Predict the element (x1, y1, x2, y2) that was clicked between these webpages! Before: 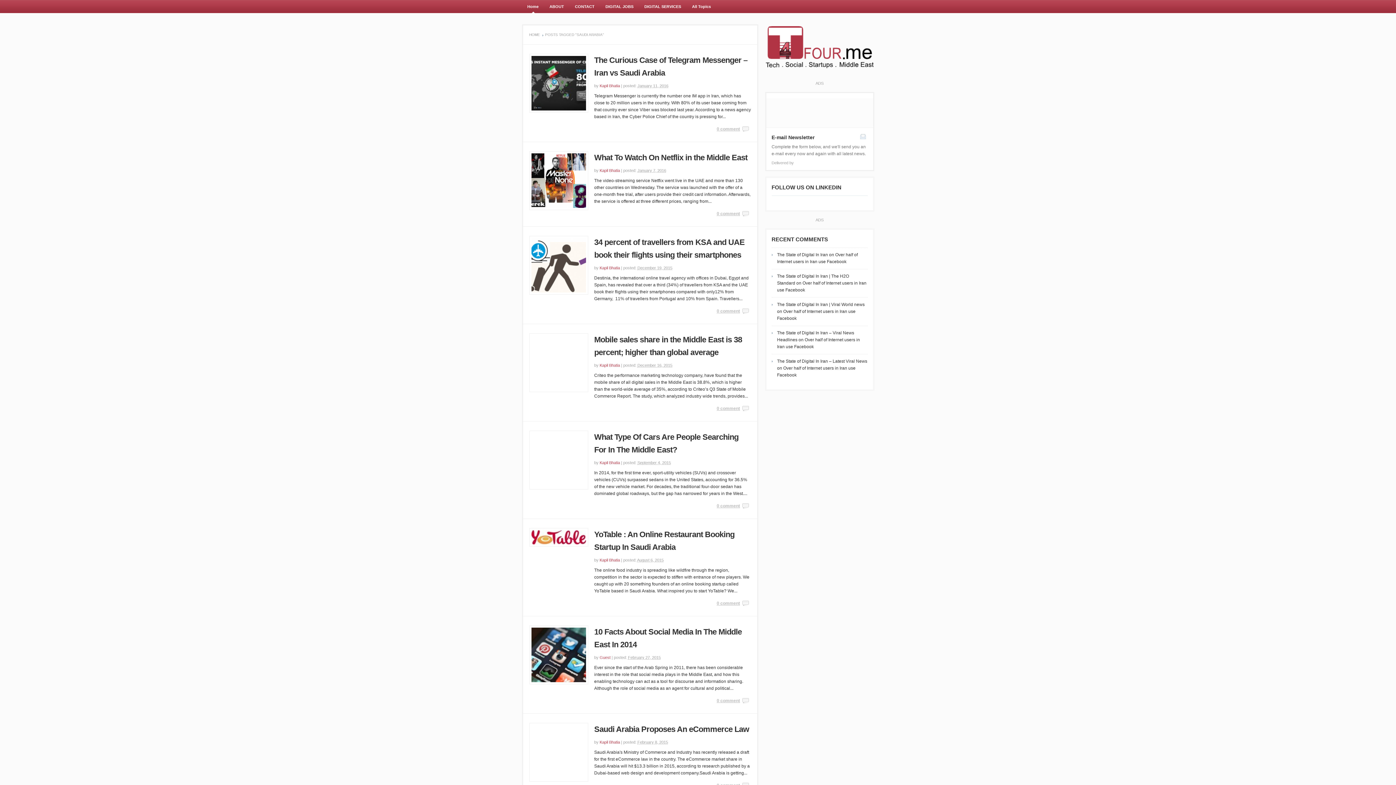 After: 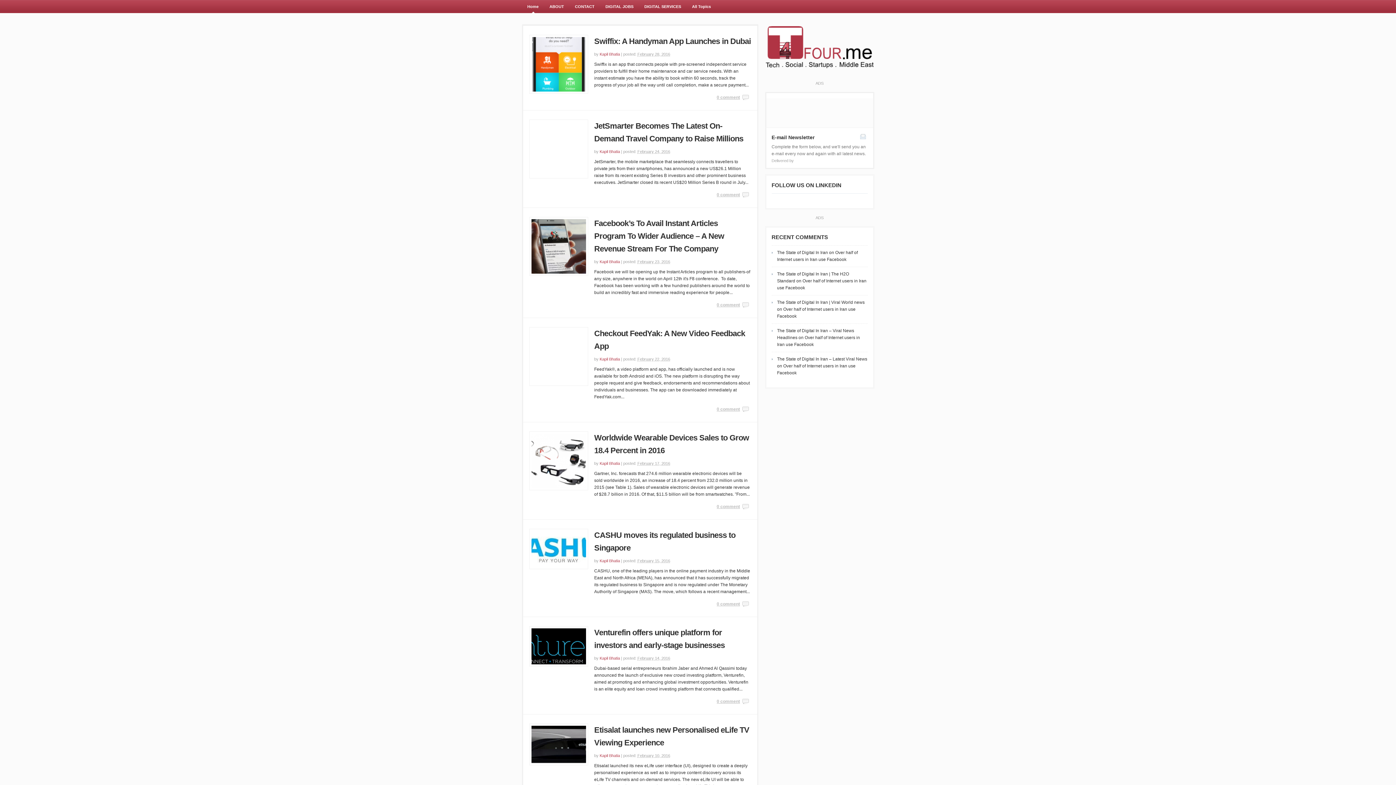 Action: bbox: (522, 0, 544, 13) label: Home